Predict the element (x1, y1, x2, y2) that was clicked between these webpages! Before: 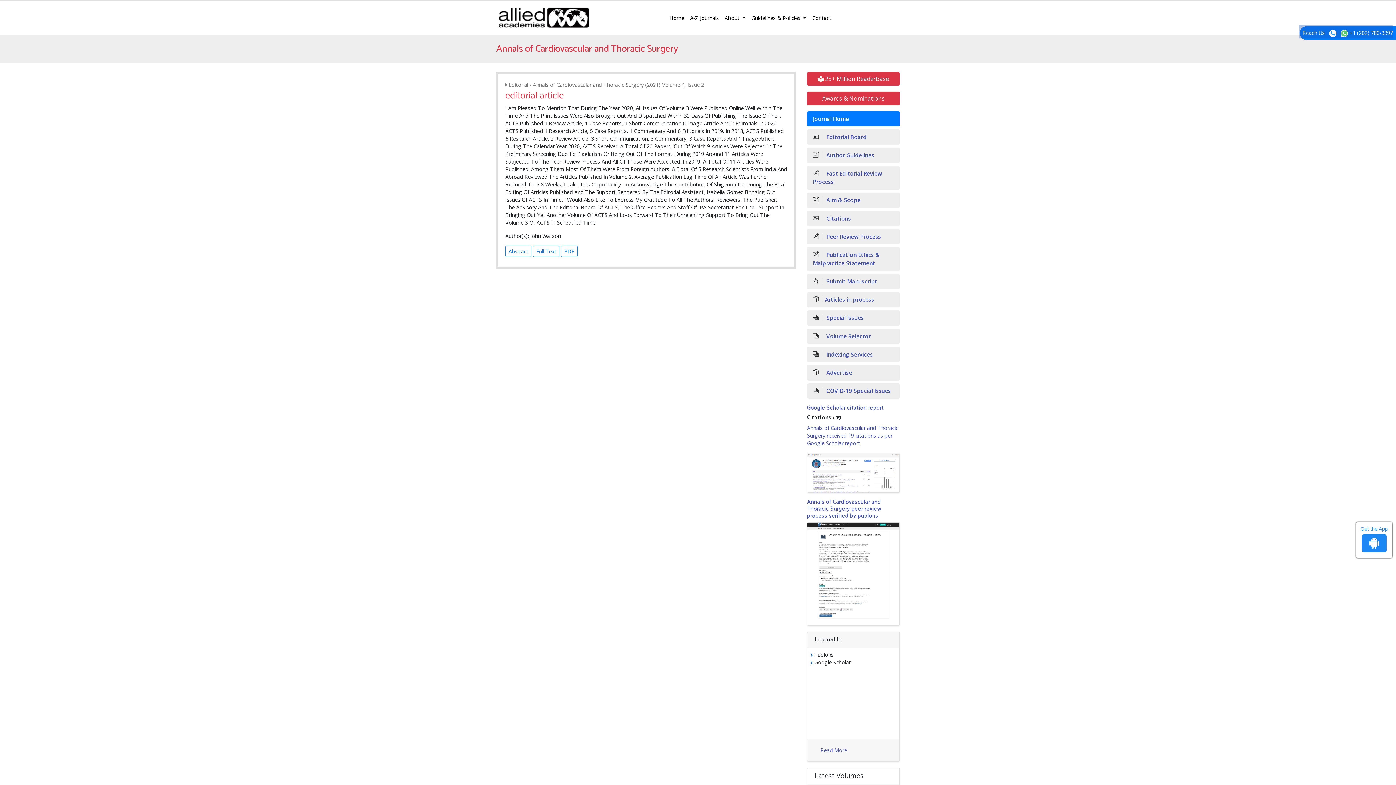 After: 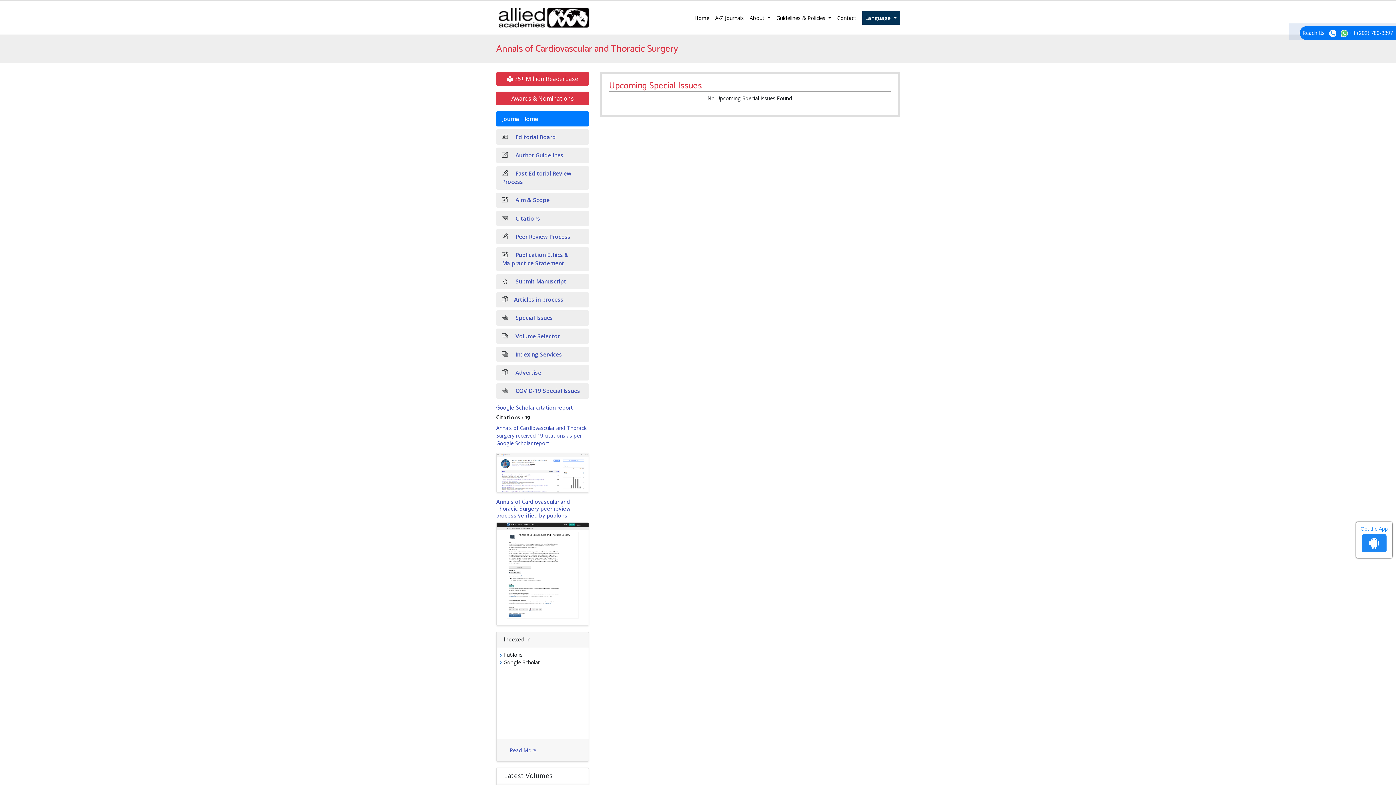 Action: label:  Special Issues bbox: (807, 310, 900, 325)